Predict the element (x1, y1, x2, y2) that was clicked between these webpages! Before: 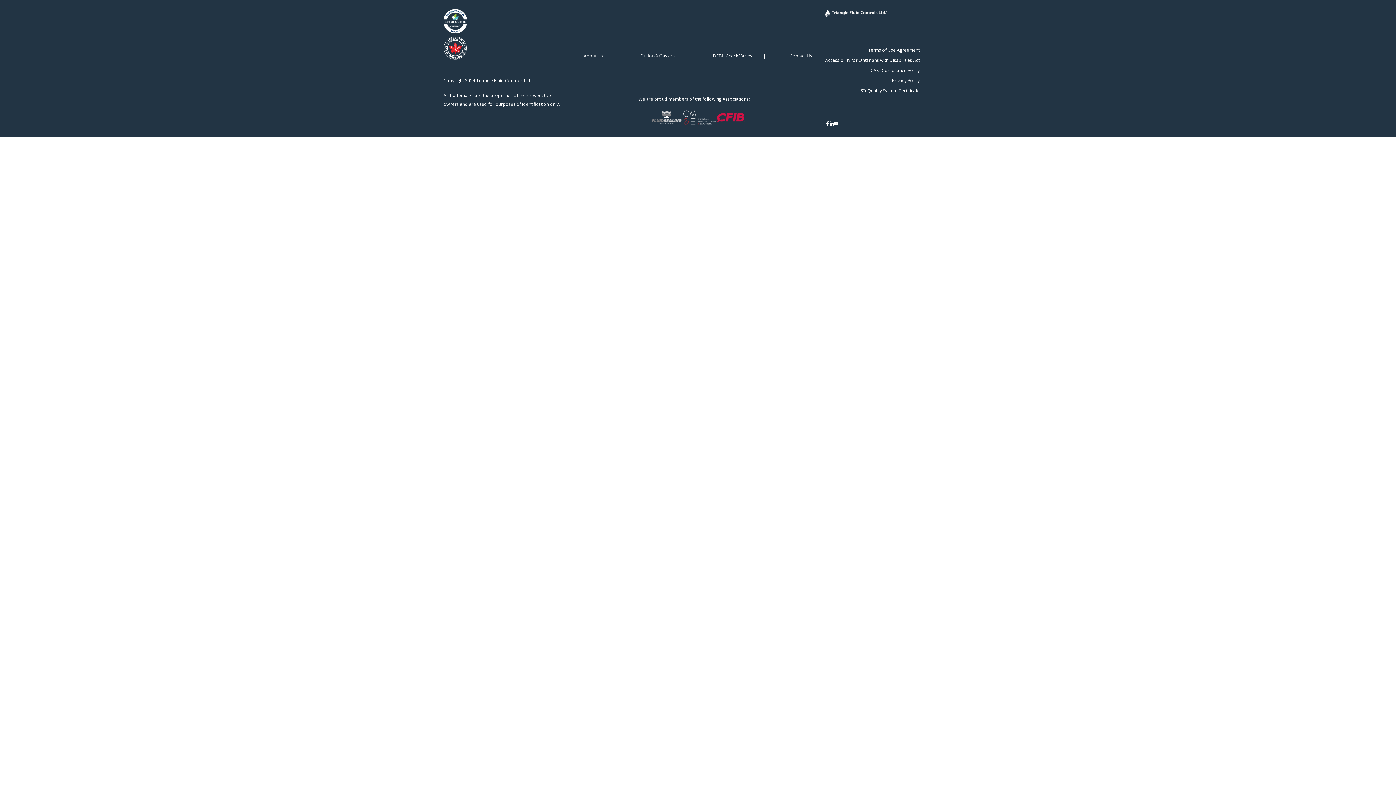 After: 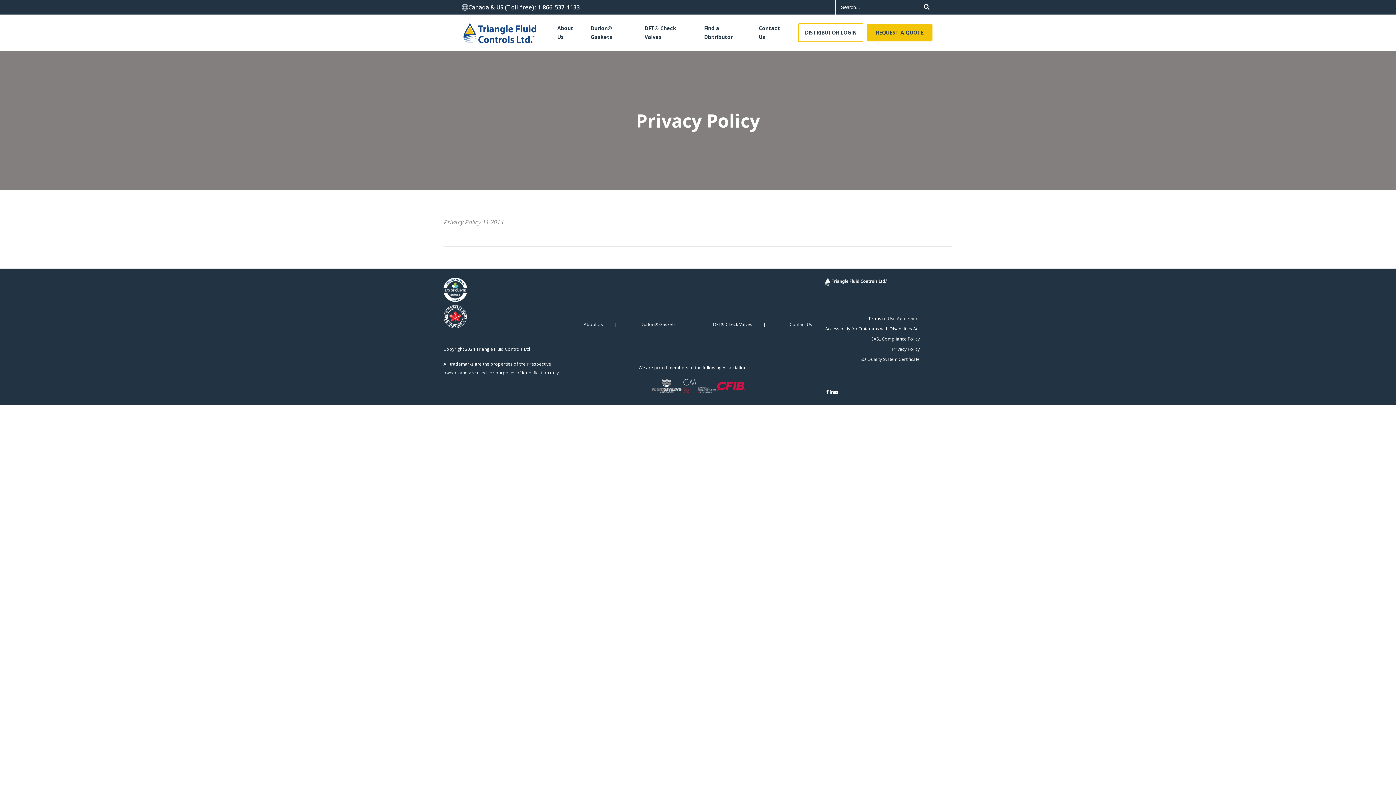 Action: label: Privacy Policy bbox: (825, 77, 920, 83)